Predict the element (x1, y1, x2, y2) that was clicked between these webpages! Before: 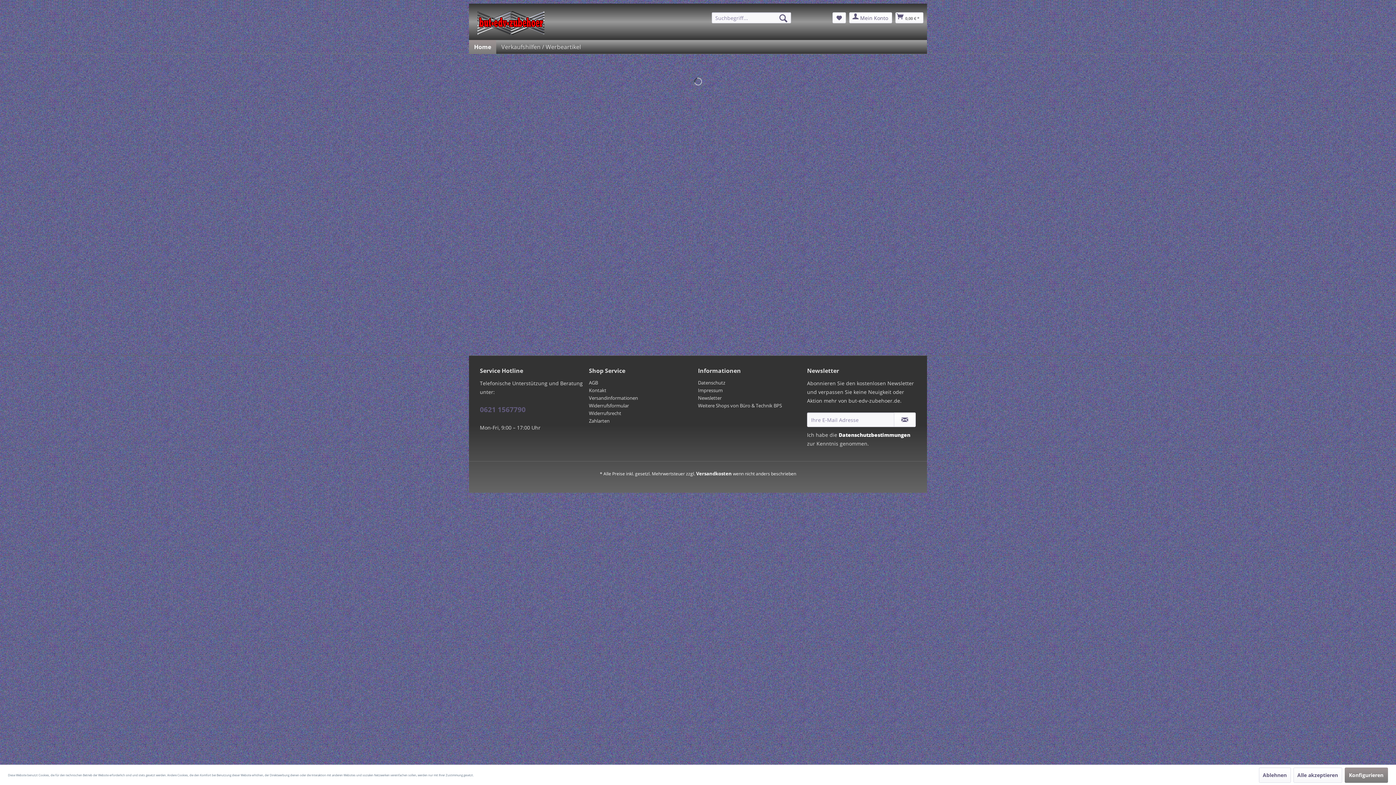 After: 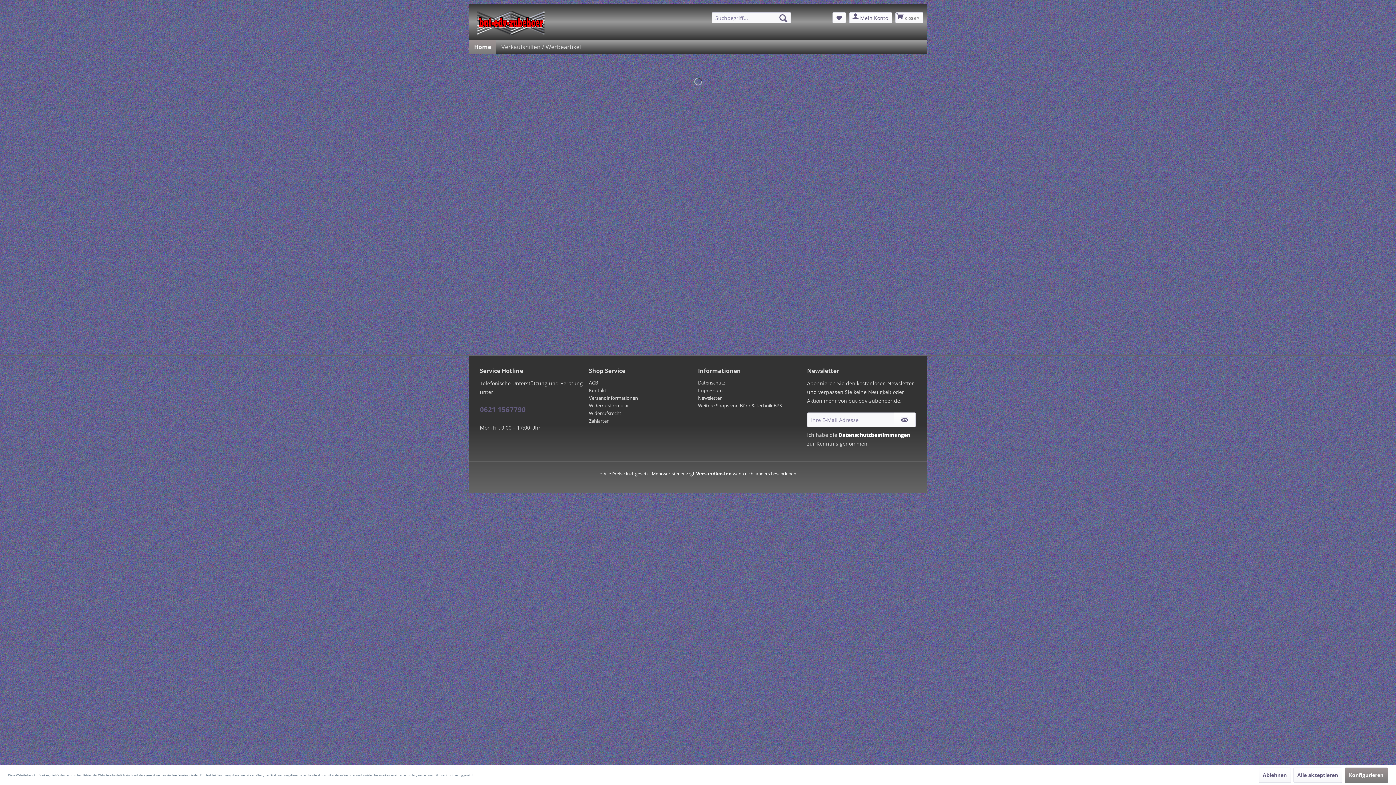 Action: bbox: (696, 470, 732, 477) label: Versandkosten